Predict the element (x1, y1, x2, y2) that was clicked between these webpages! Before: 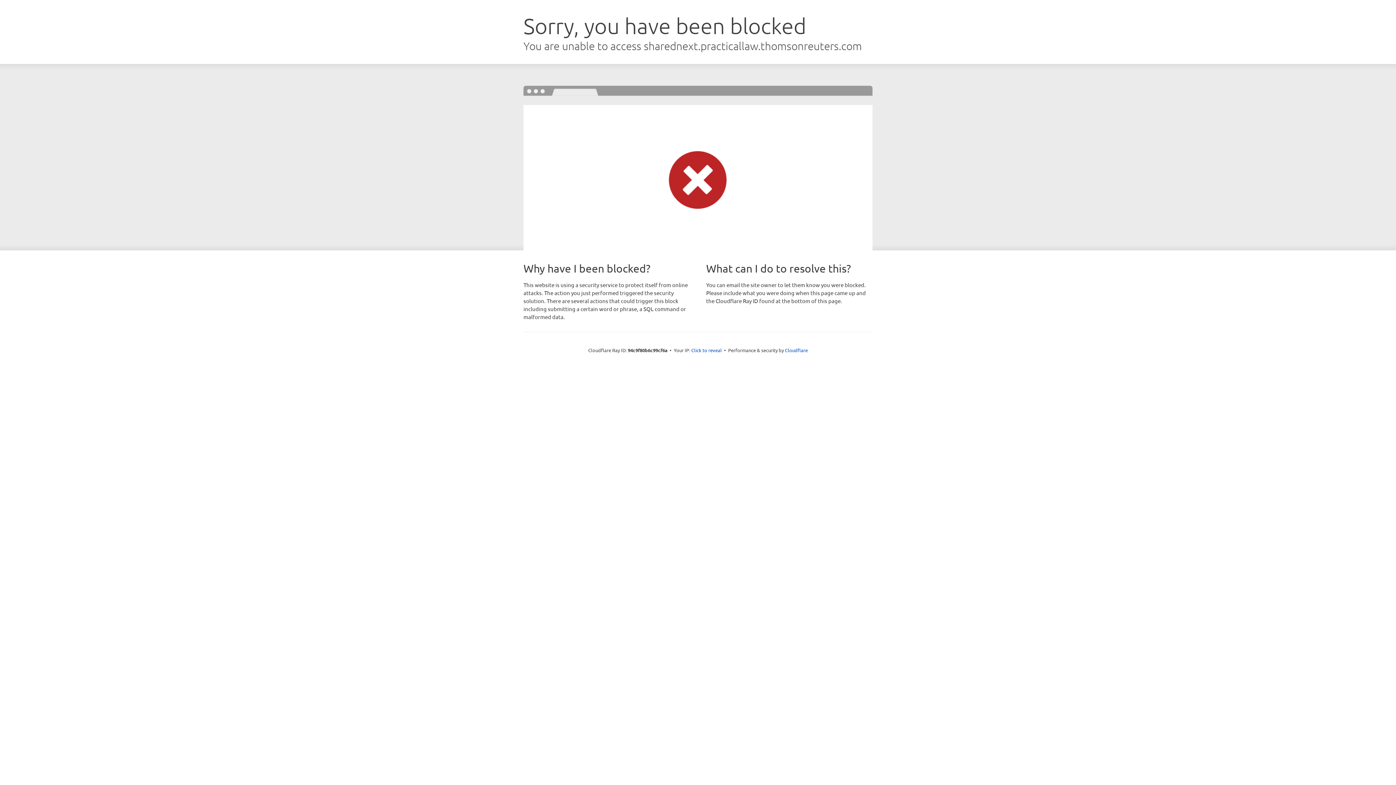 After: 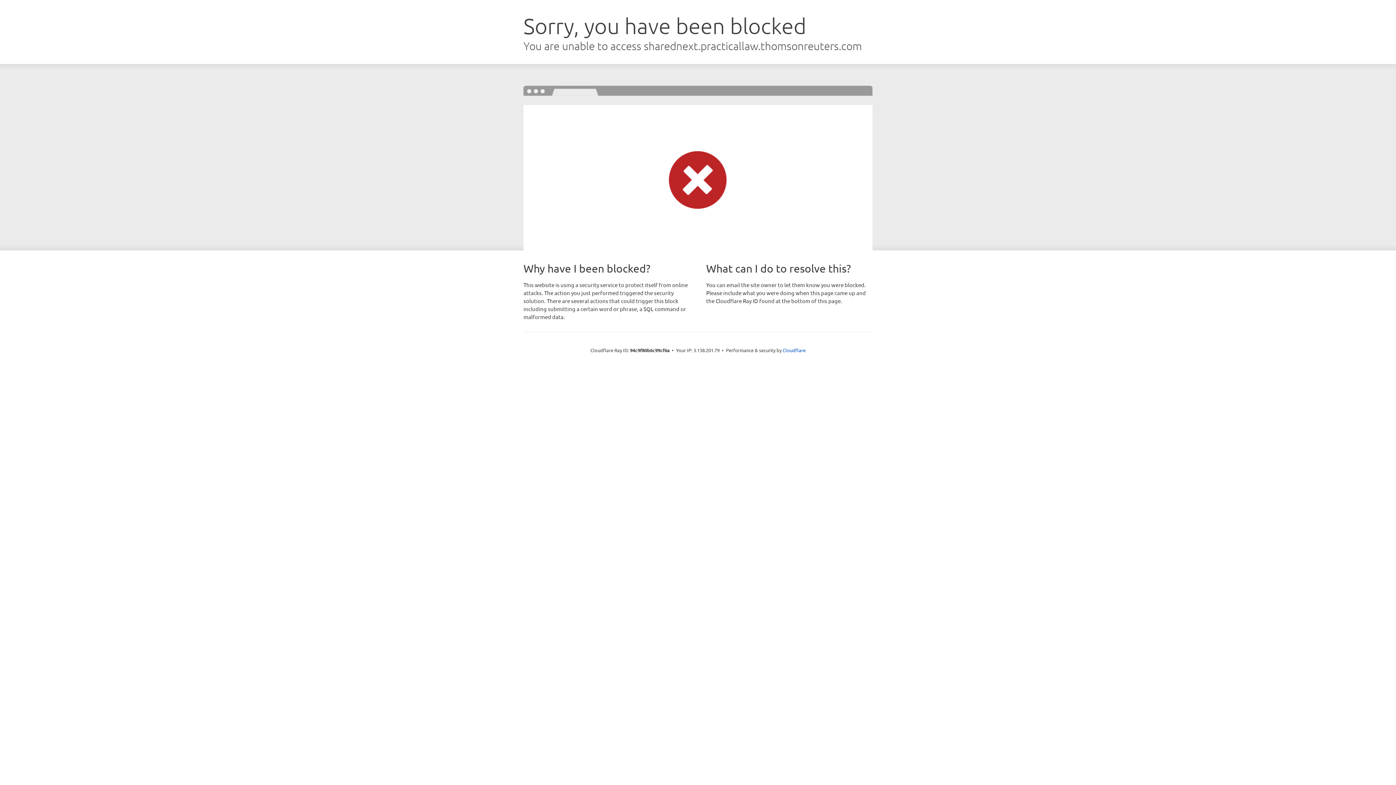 Action: label: Click to reveal bbox: (691, 346, 722, 353)